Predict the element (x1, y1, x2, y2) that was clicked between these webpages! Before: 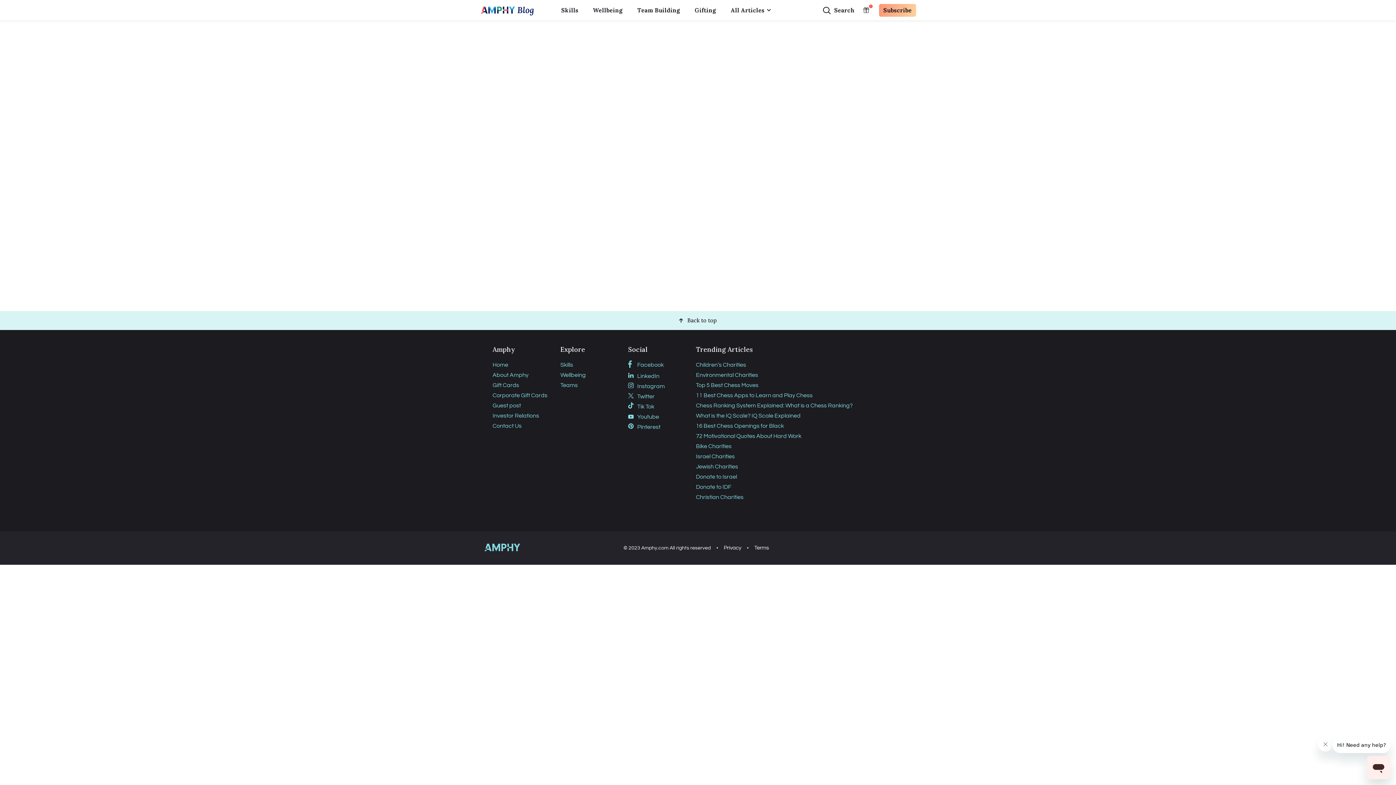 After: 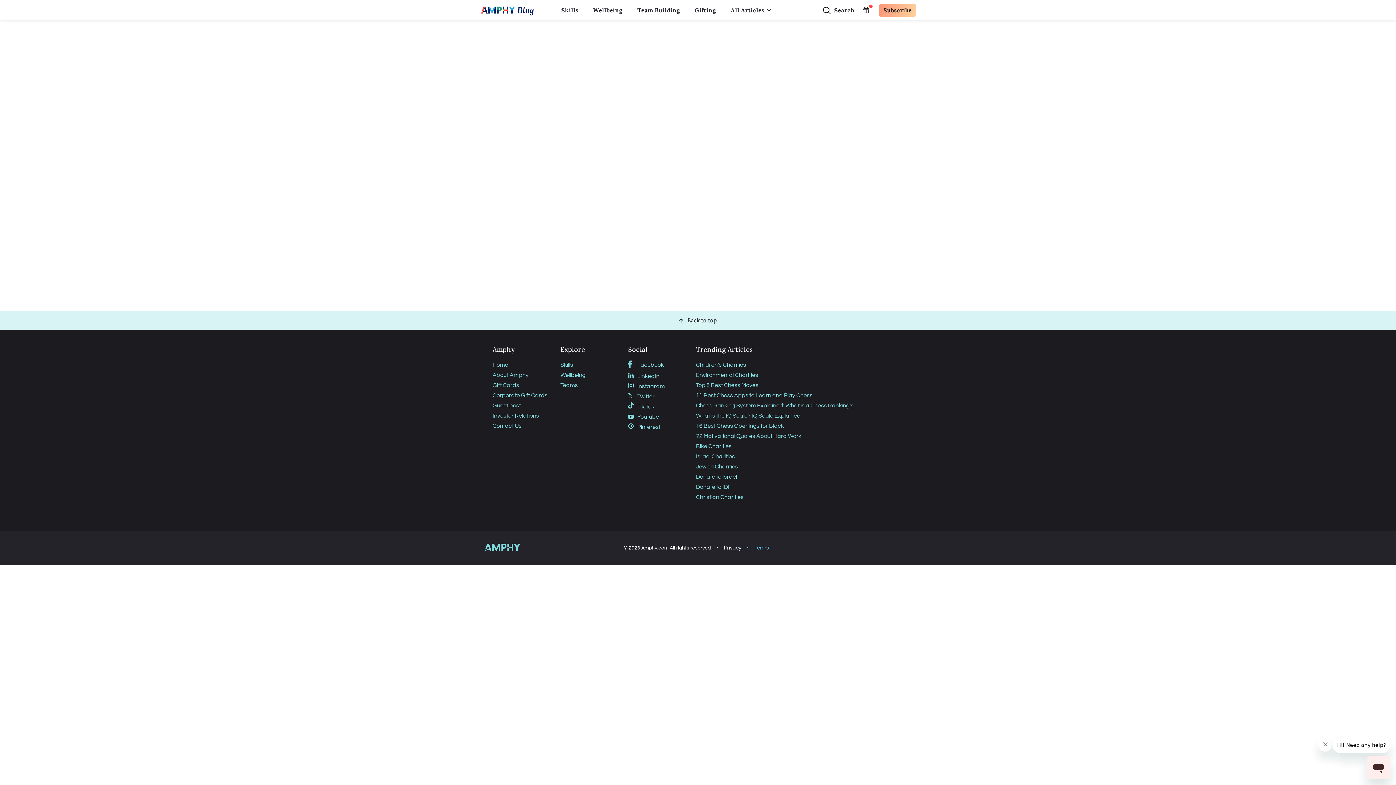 Action: label: Terms bbox: (746, 545, 769, 550)